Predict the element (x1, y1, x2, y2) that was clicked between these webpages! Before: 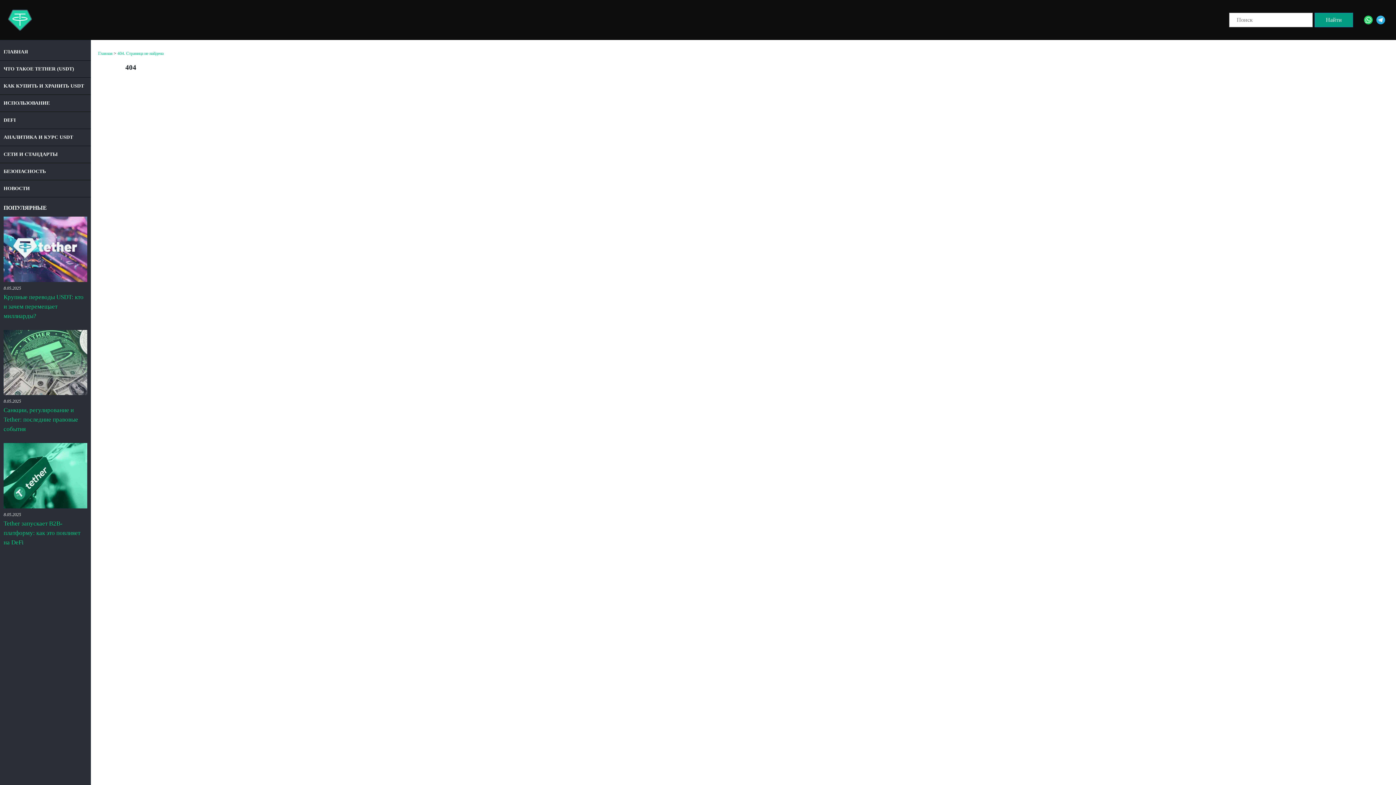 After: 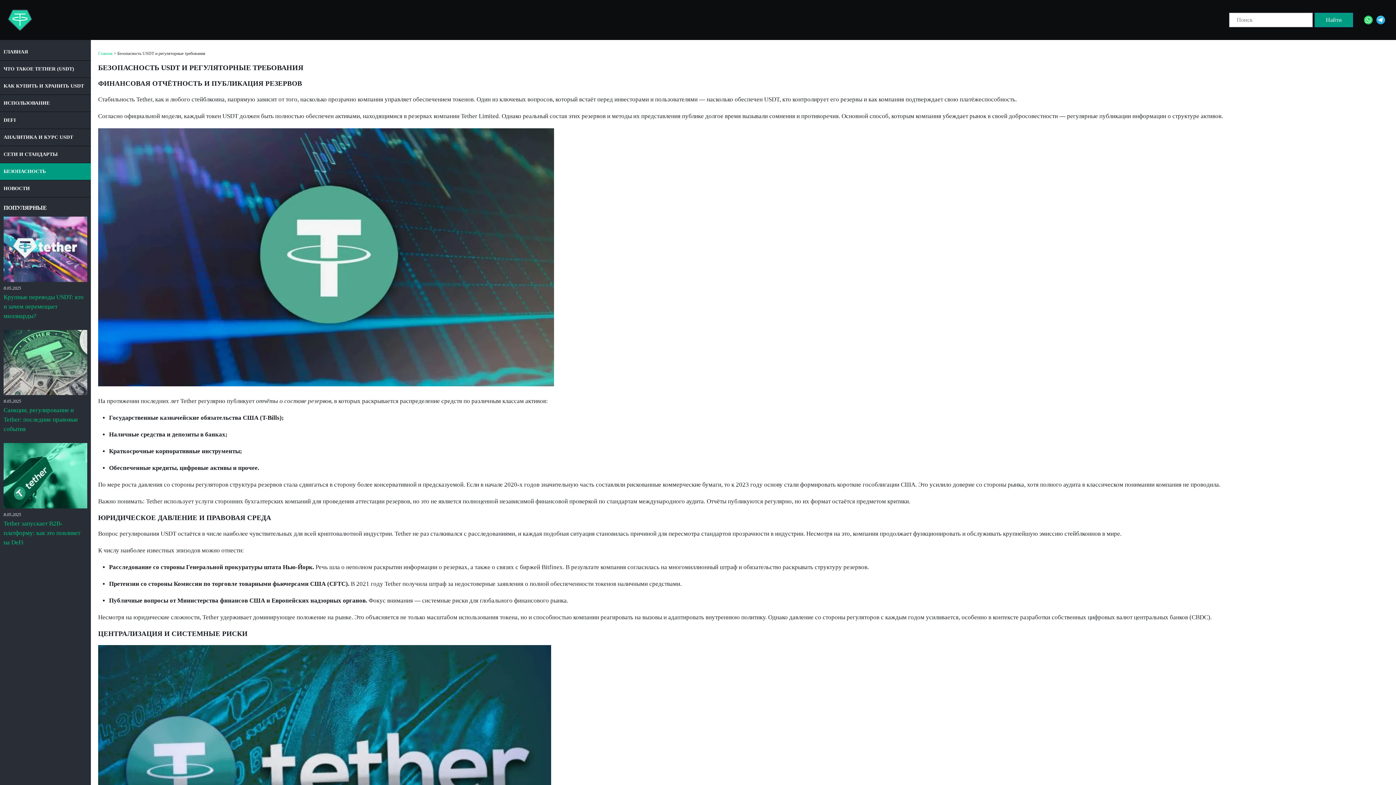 Action: bbox: (0, 163, 90, 180) label: БЕЗОПАСНОСТЬ